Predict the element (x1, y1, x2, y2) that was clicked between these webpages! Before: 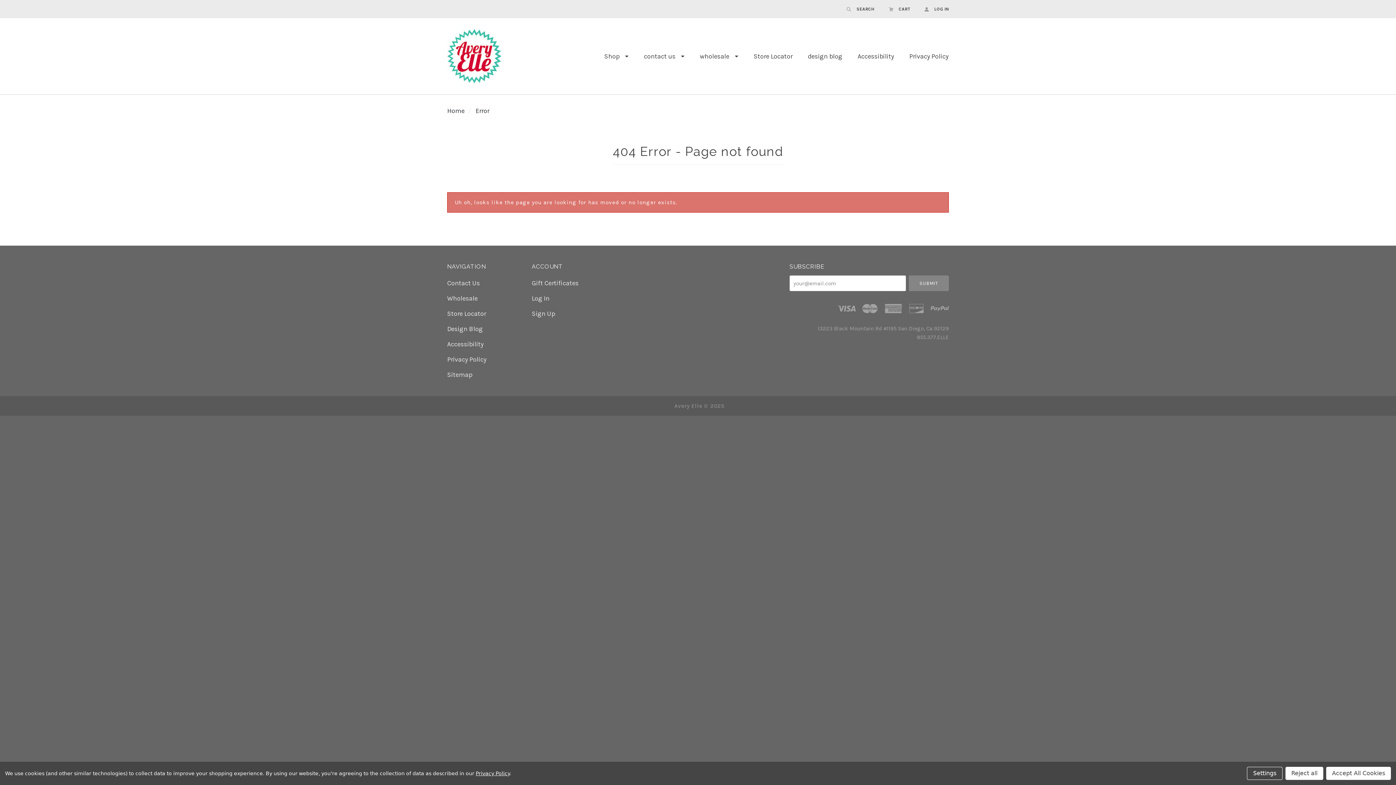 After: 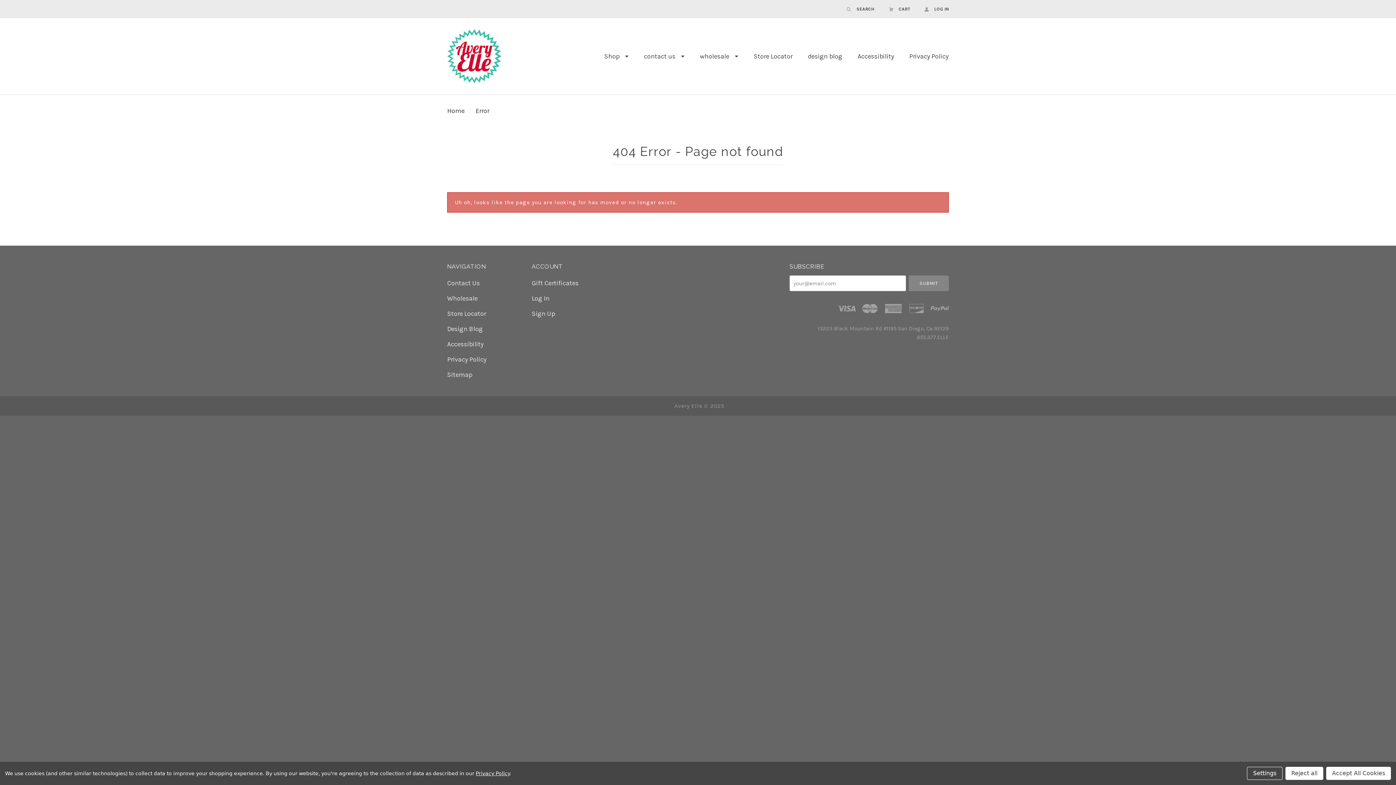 Action: bbox: (475, 106, 489, 114) label: Error